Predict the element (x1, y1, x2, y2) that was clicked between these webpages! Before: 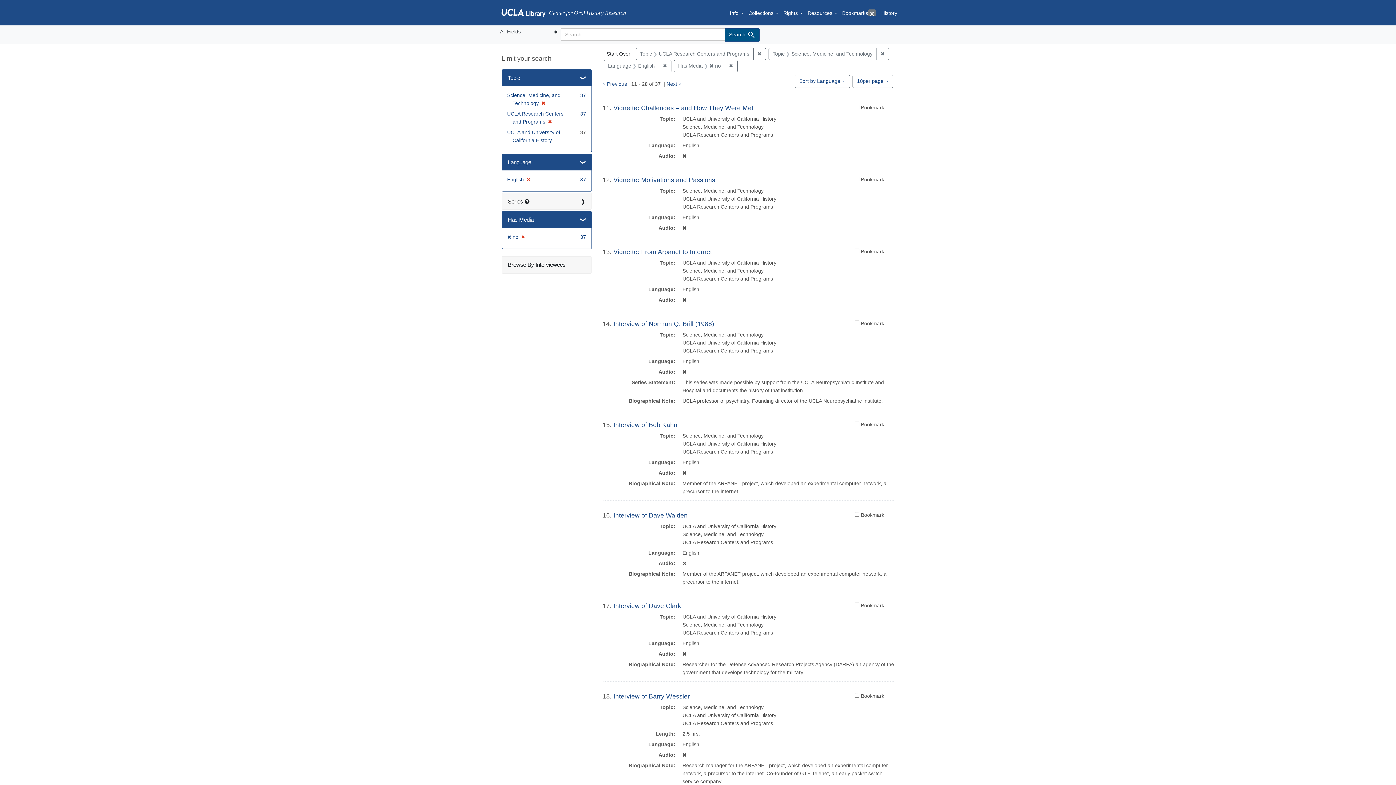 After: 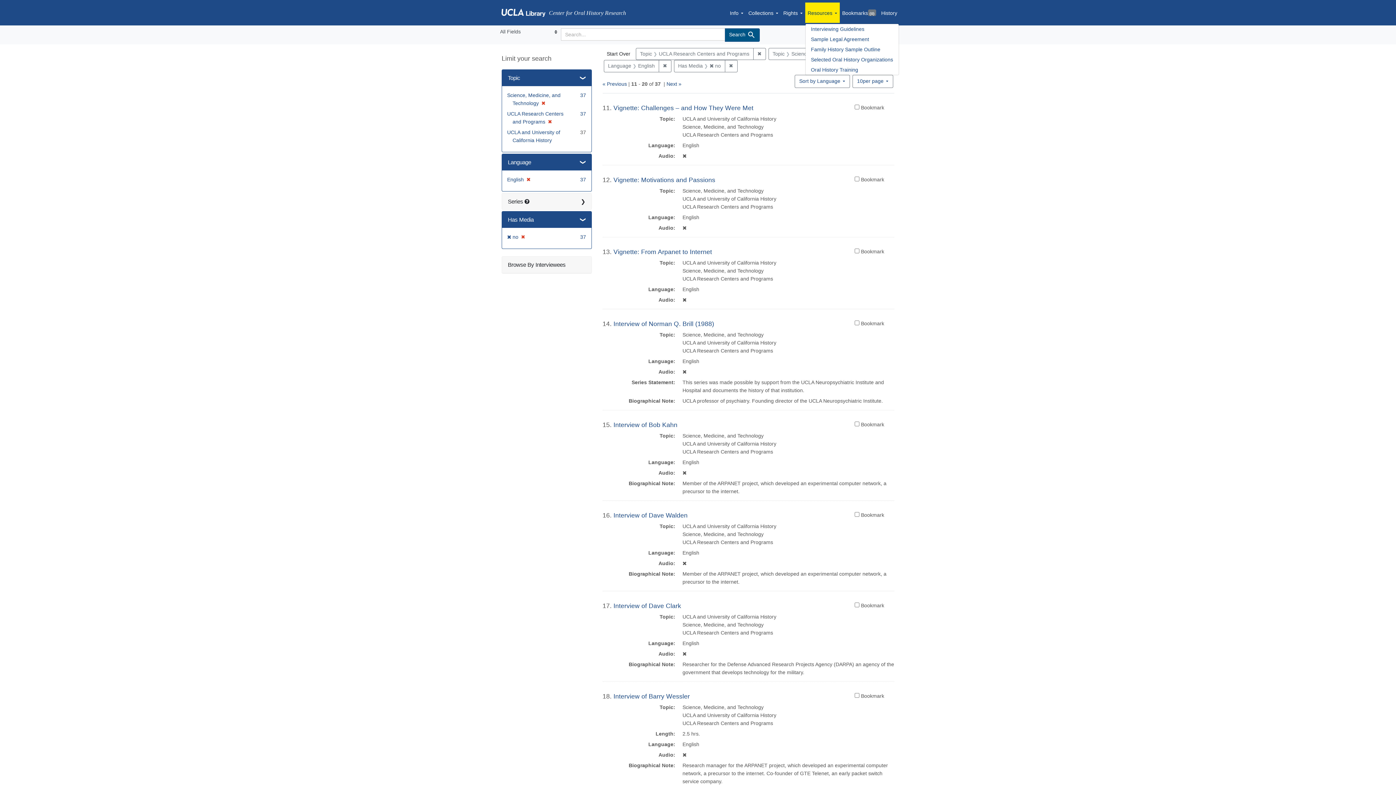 Action: label: Resources bbox: (805, 2, 839, 22)